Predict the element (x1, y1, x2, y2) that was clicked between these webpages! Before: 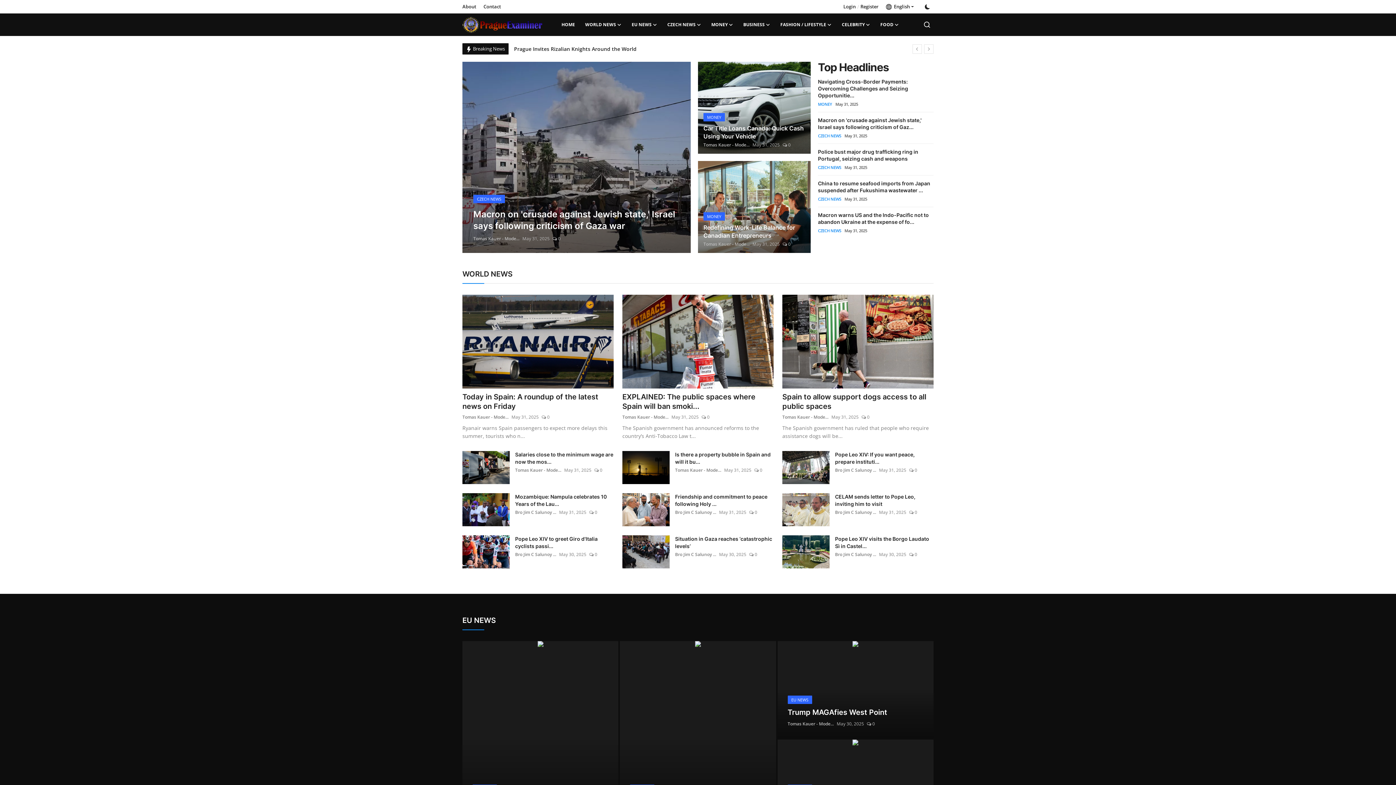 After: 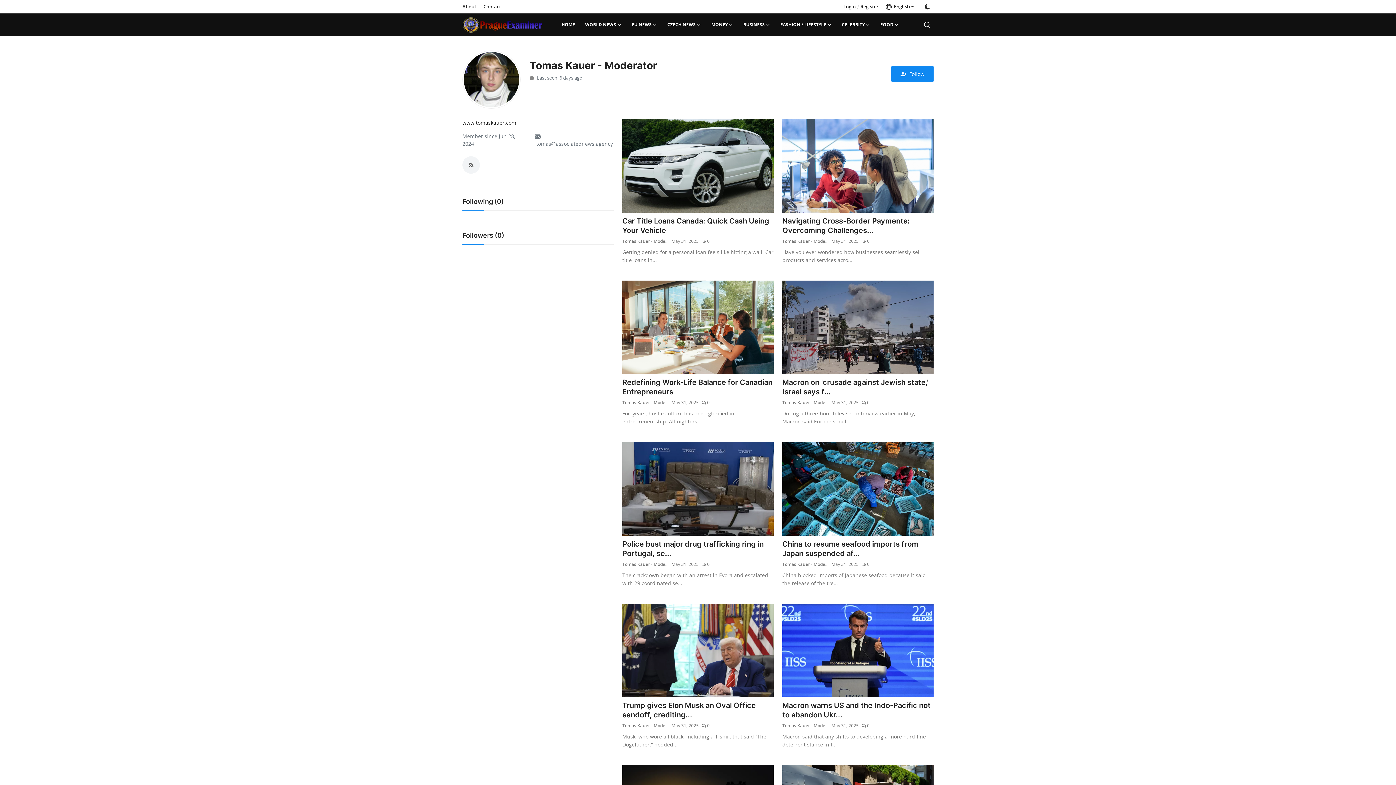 Action: bbox: (622, 414, 668, 420) label: Tomas Kauer - Mode...